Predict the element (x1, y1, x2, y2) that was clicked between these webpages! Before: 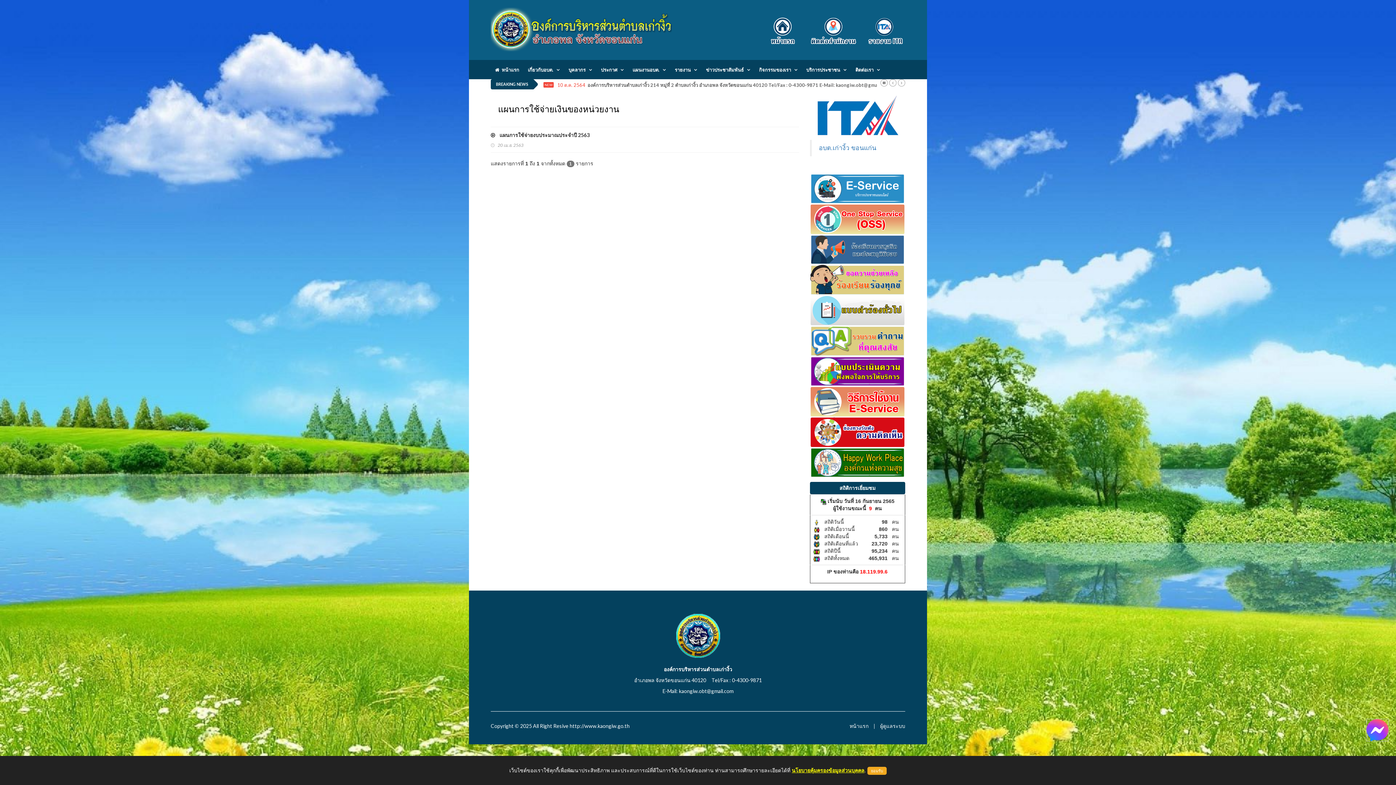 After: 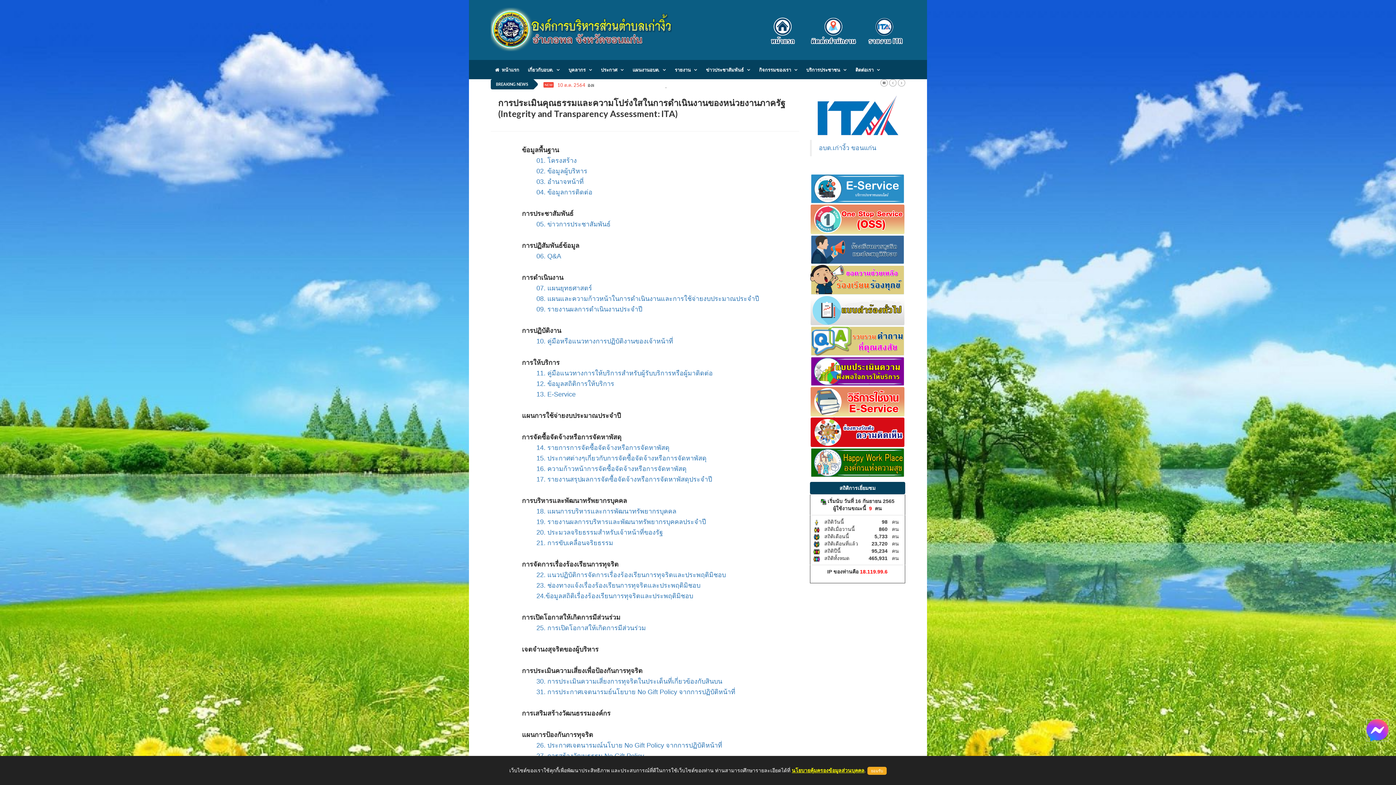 Action: bbox: (810, 111, 905, 117)